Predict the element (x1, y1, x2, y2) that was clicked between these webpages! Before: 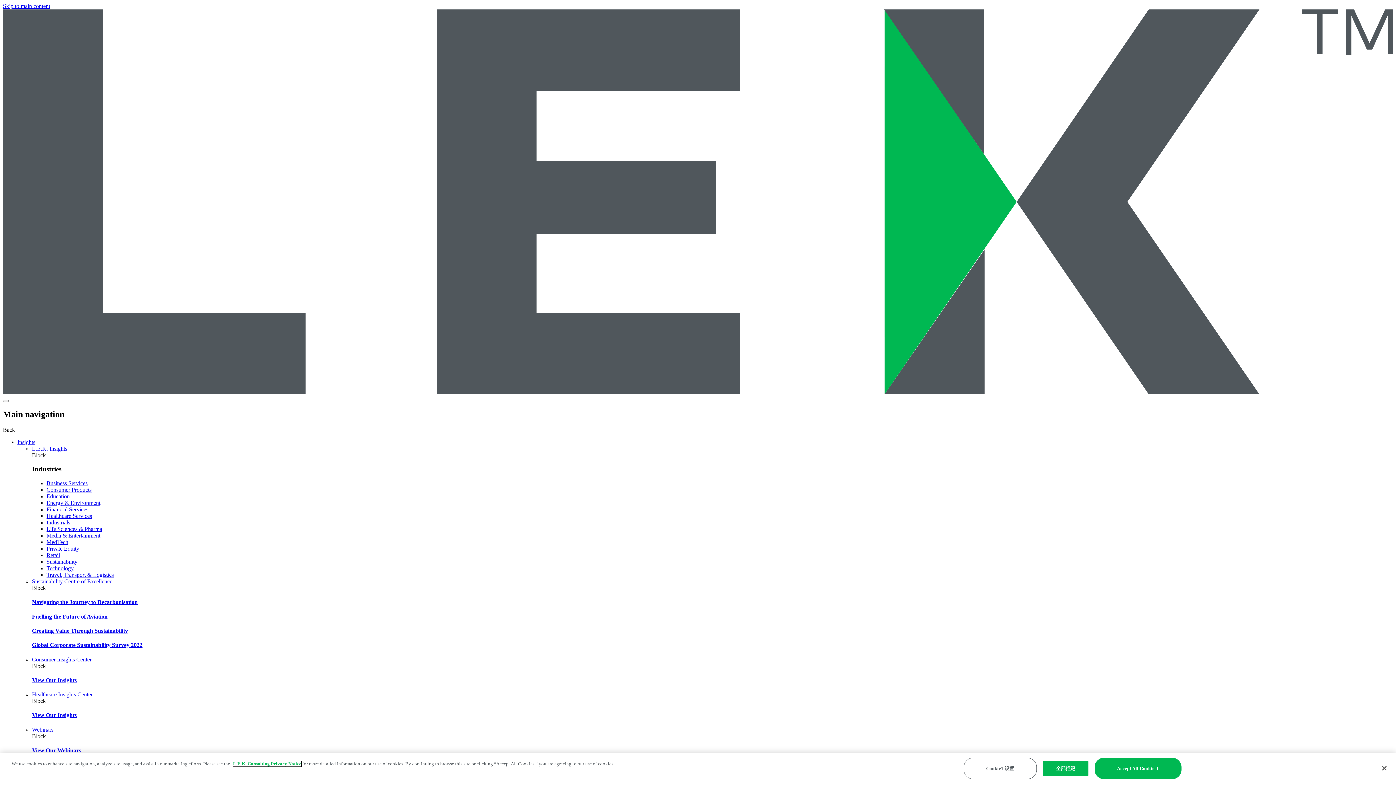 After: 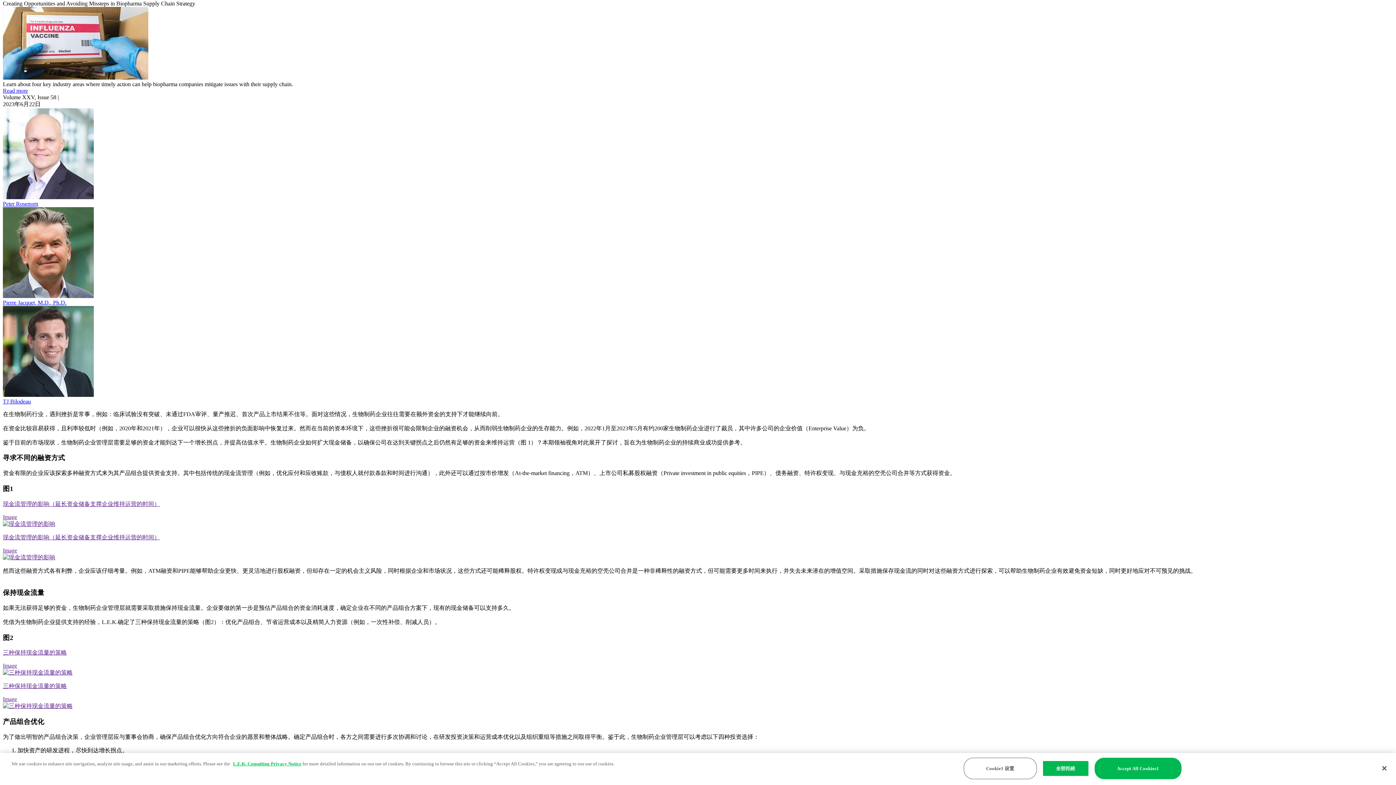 Action: label: Skip to main content bbox: (2, 2, 50, 9)